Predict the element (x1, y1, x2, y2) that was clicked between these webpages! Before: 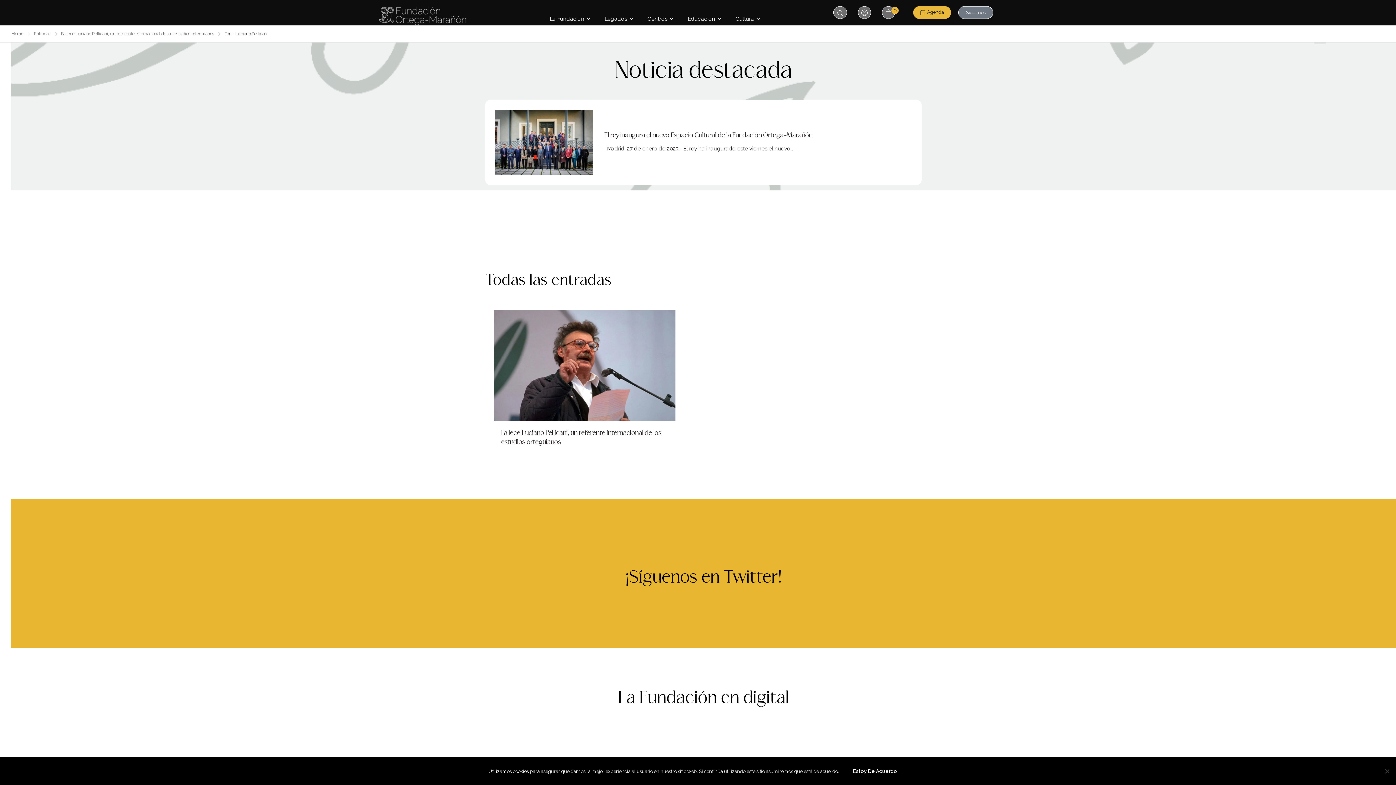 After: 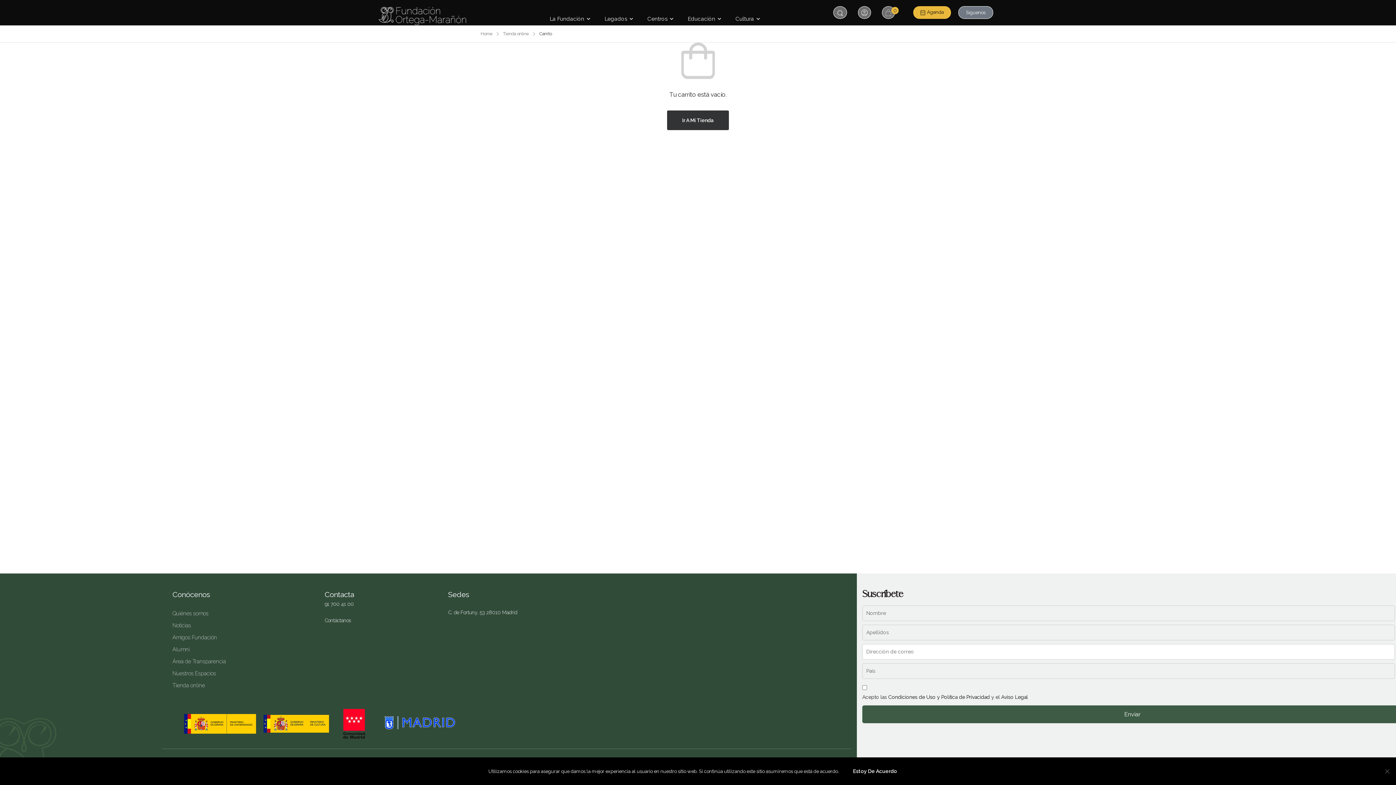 Action: label: 0 bbox: (893, 5, 896, 15)